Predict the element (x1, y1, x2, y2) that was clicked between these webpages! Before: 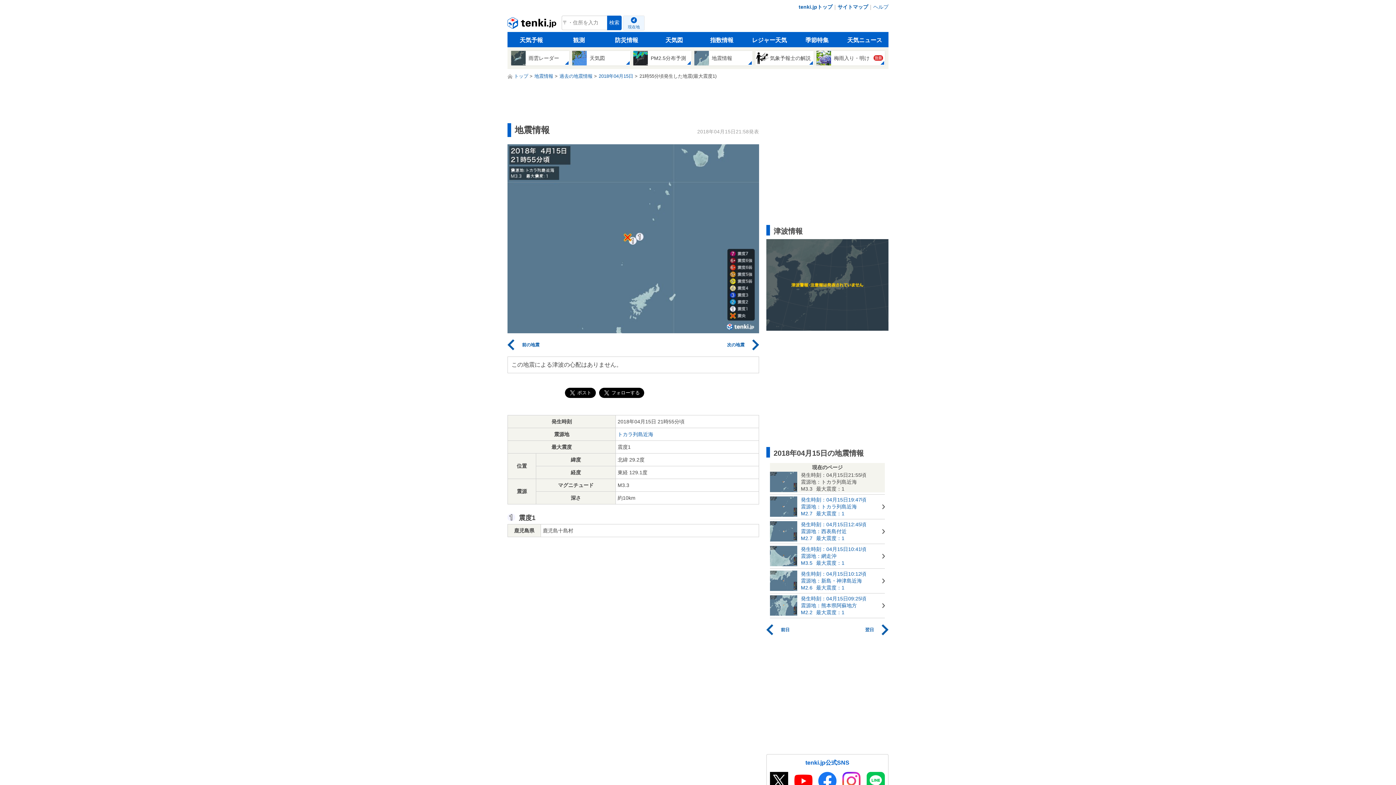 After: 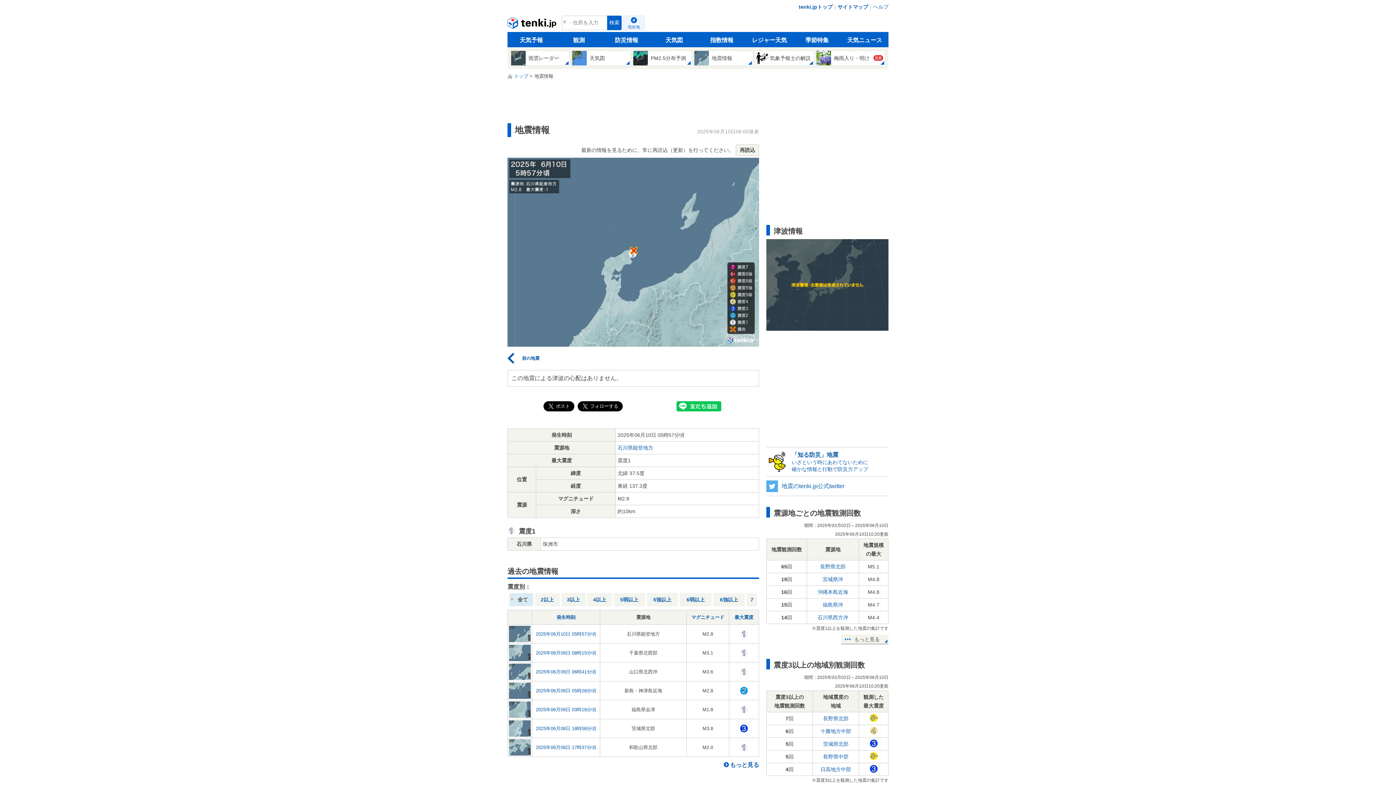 Action: label: 地震情報 bbox: (694, 50, 752, 65)